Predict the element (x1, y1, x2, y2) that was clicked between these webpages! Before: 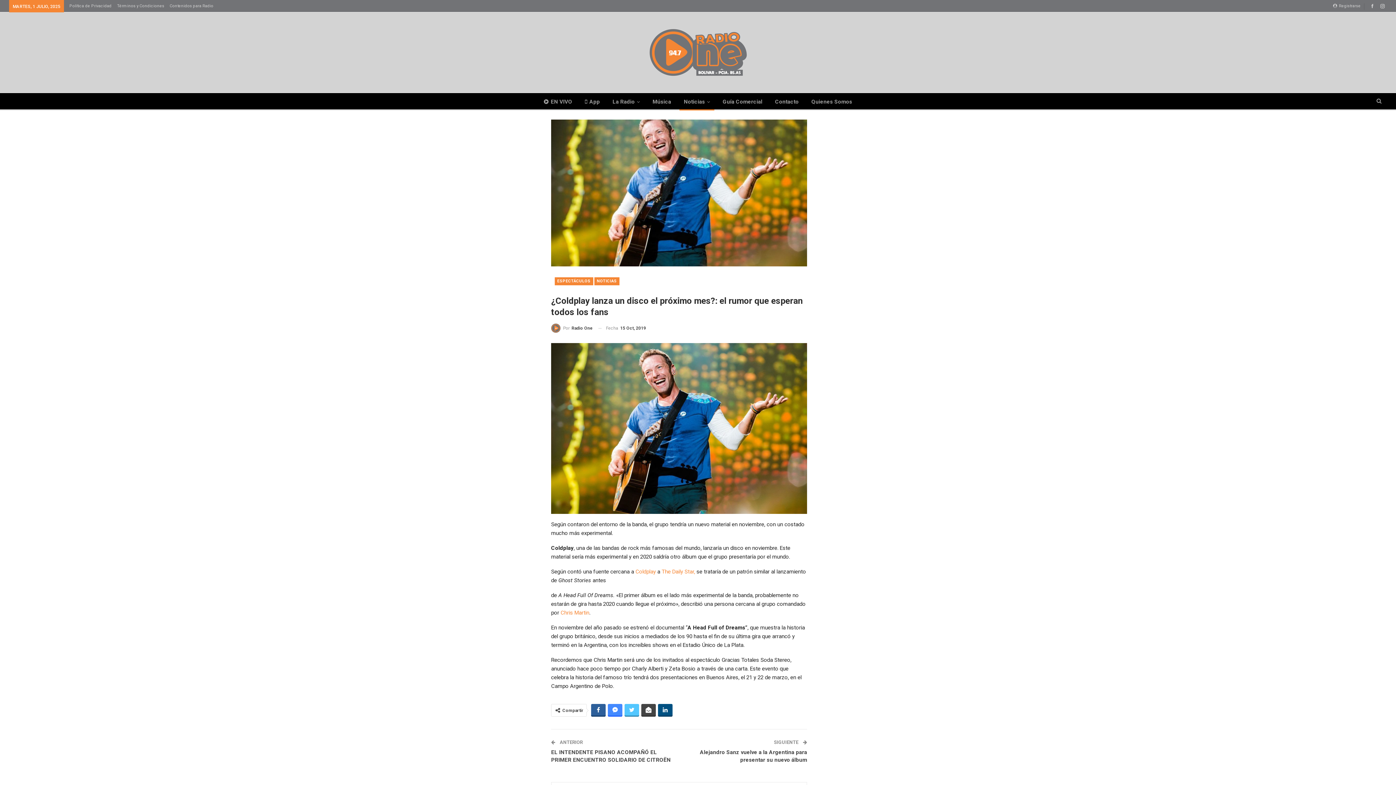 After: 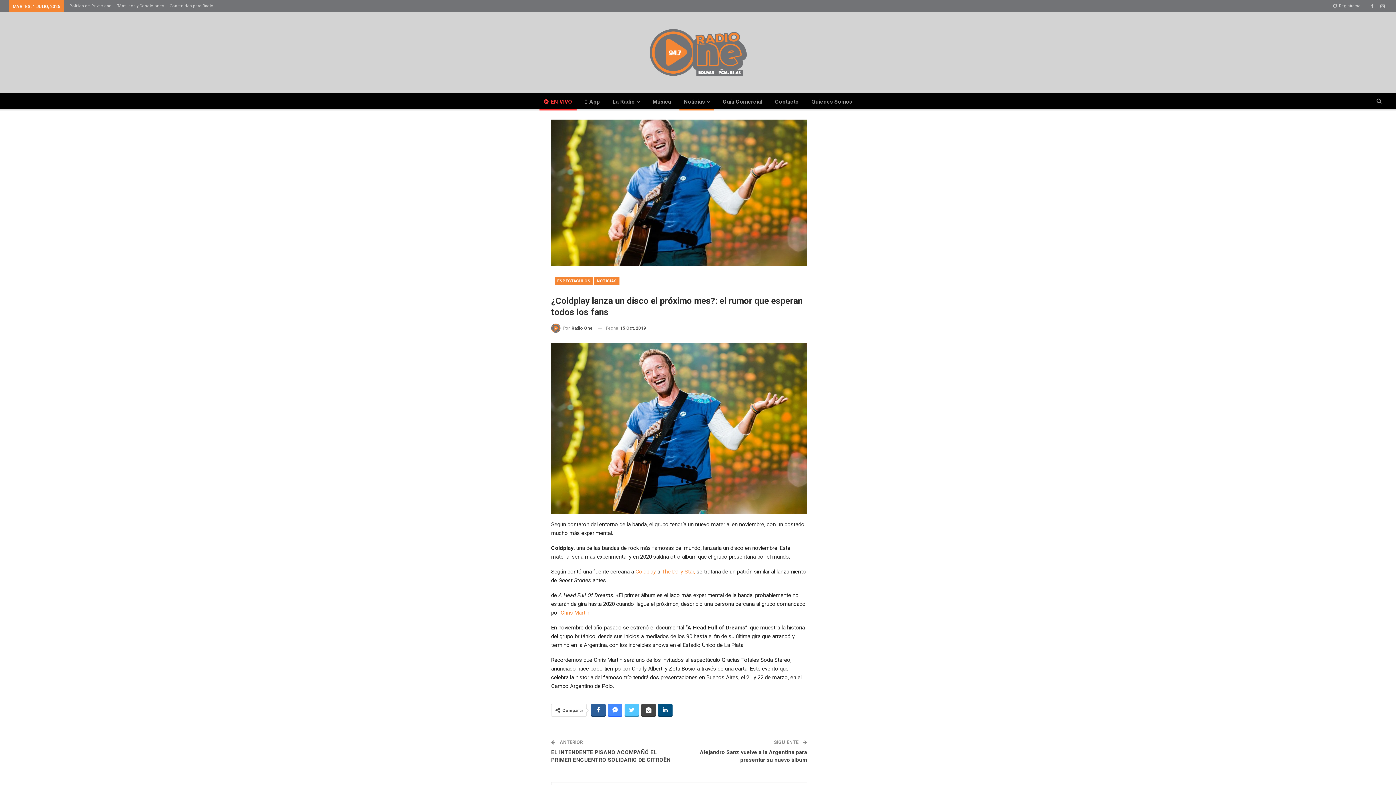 Action: label: EN VIVO bbox: (539, 93, 576, 110)